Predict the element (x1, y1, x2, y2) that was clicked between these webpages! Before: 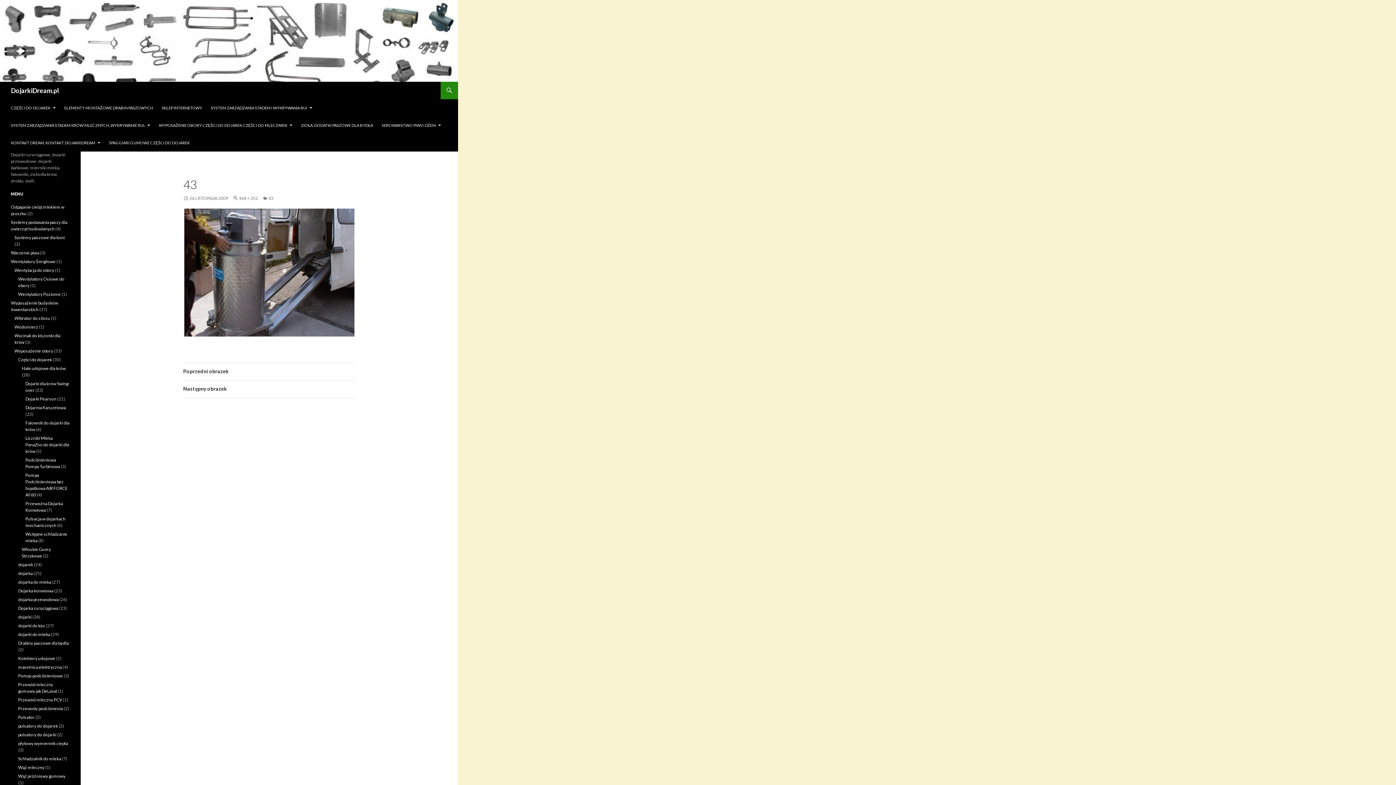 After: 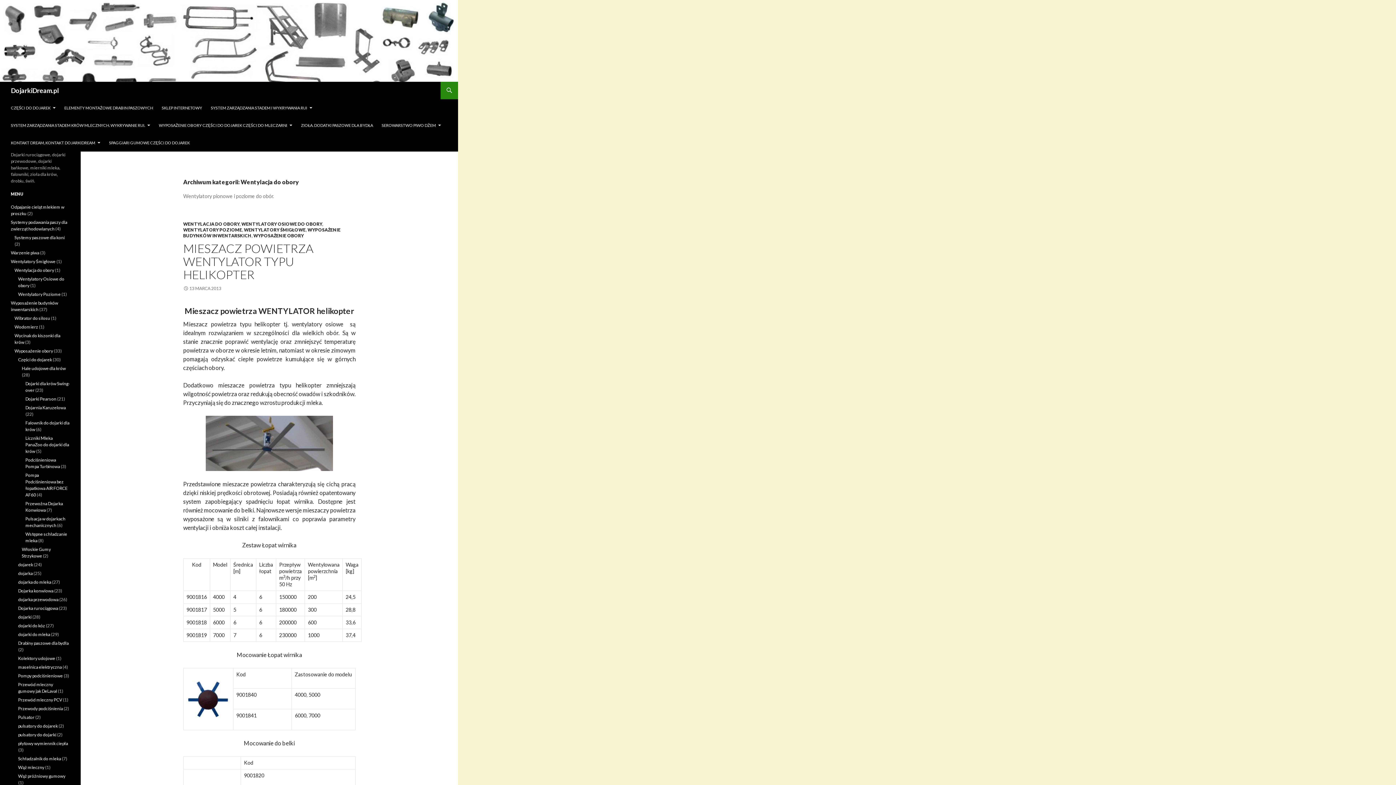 Action: bbox: (14, 267, 54, 273) label: Wentylacja do obory